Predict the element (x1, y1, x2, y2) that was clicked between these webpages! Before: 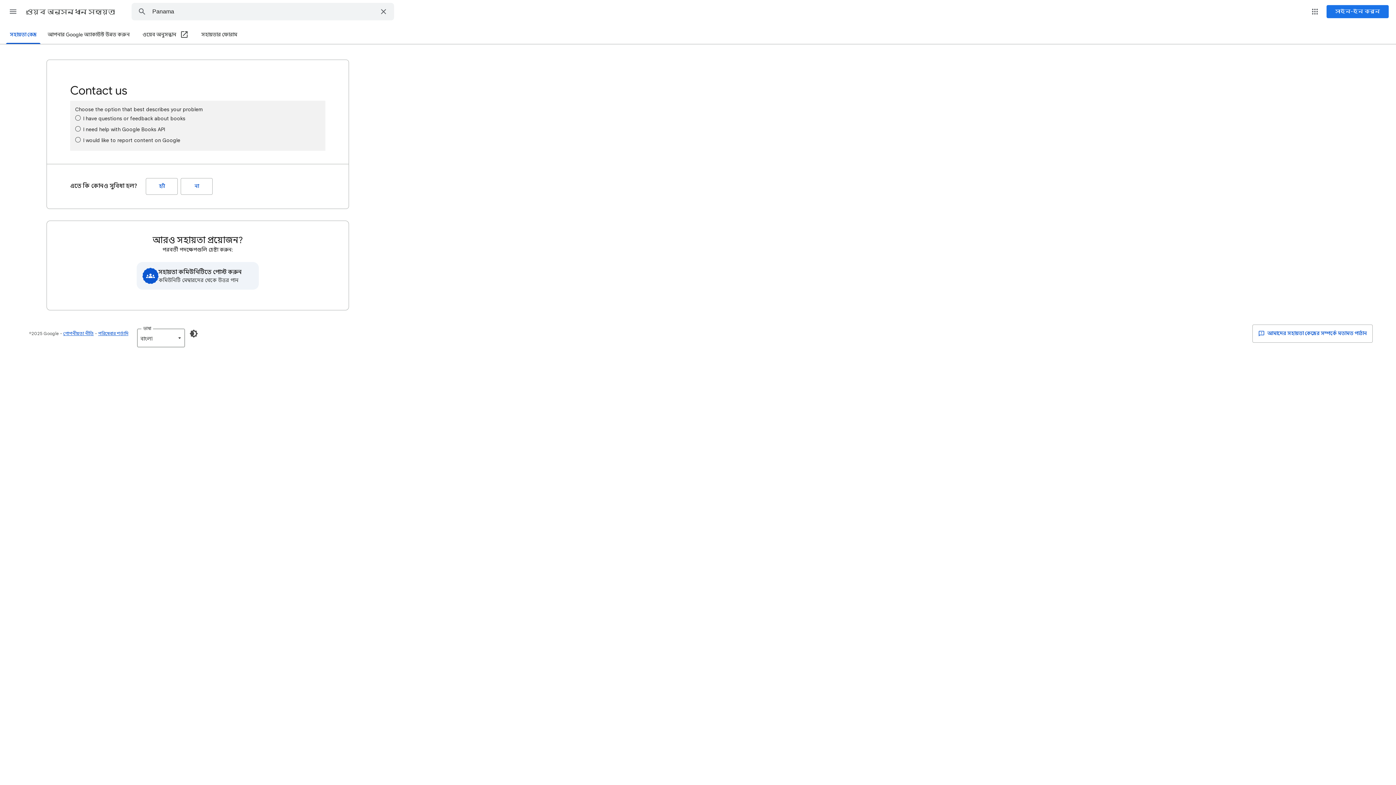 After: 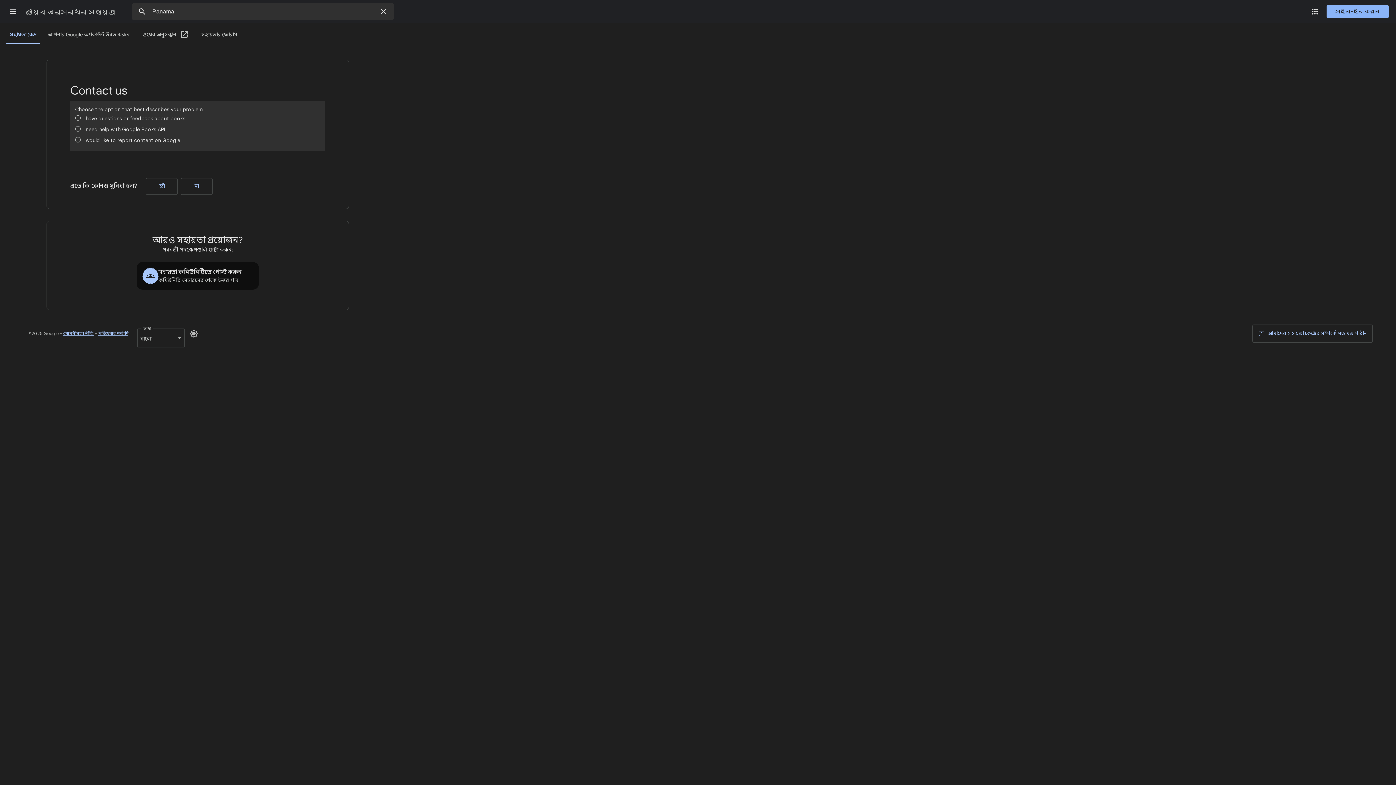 Action: label: তমসা মোড চালু করুন bbox: (185, 325, 202, 342)